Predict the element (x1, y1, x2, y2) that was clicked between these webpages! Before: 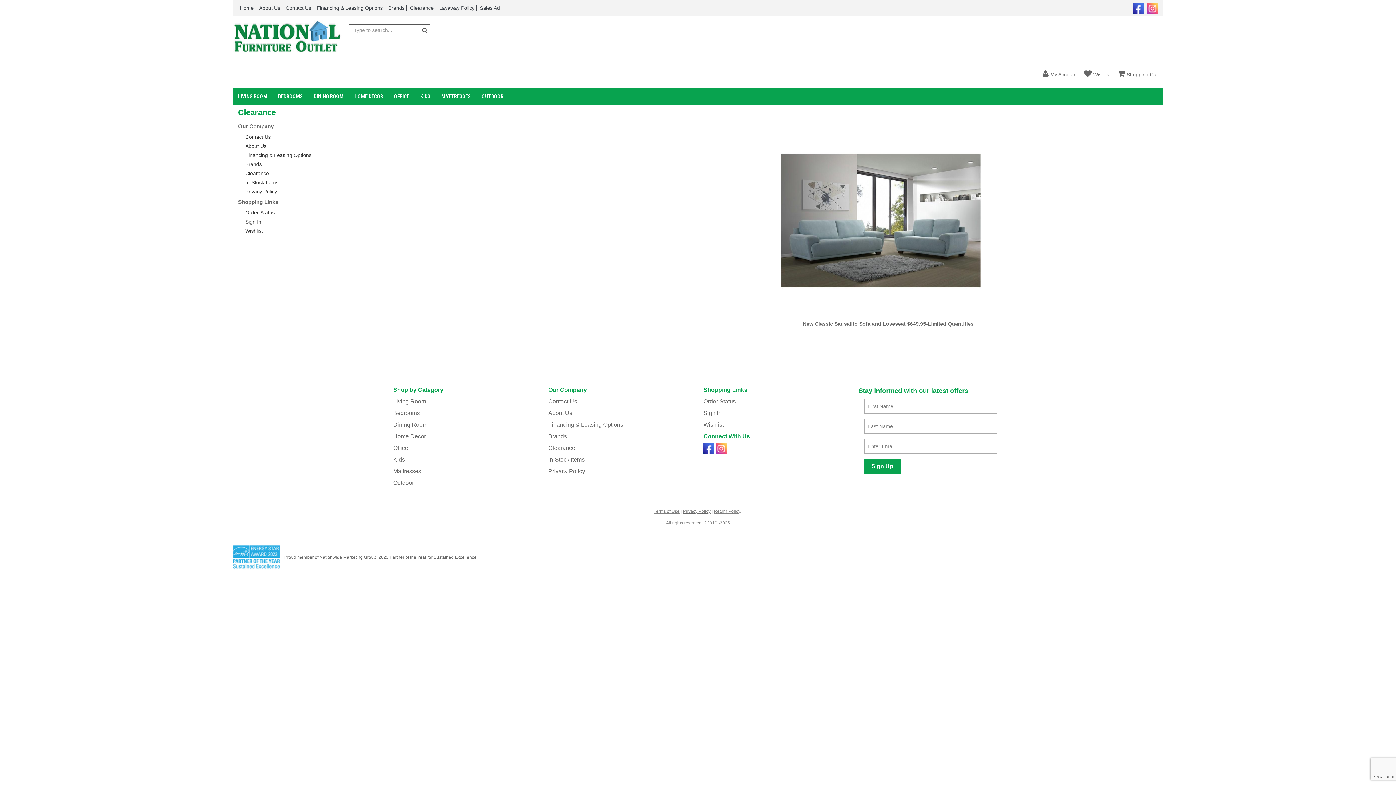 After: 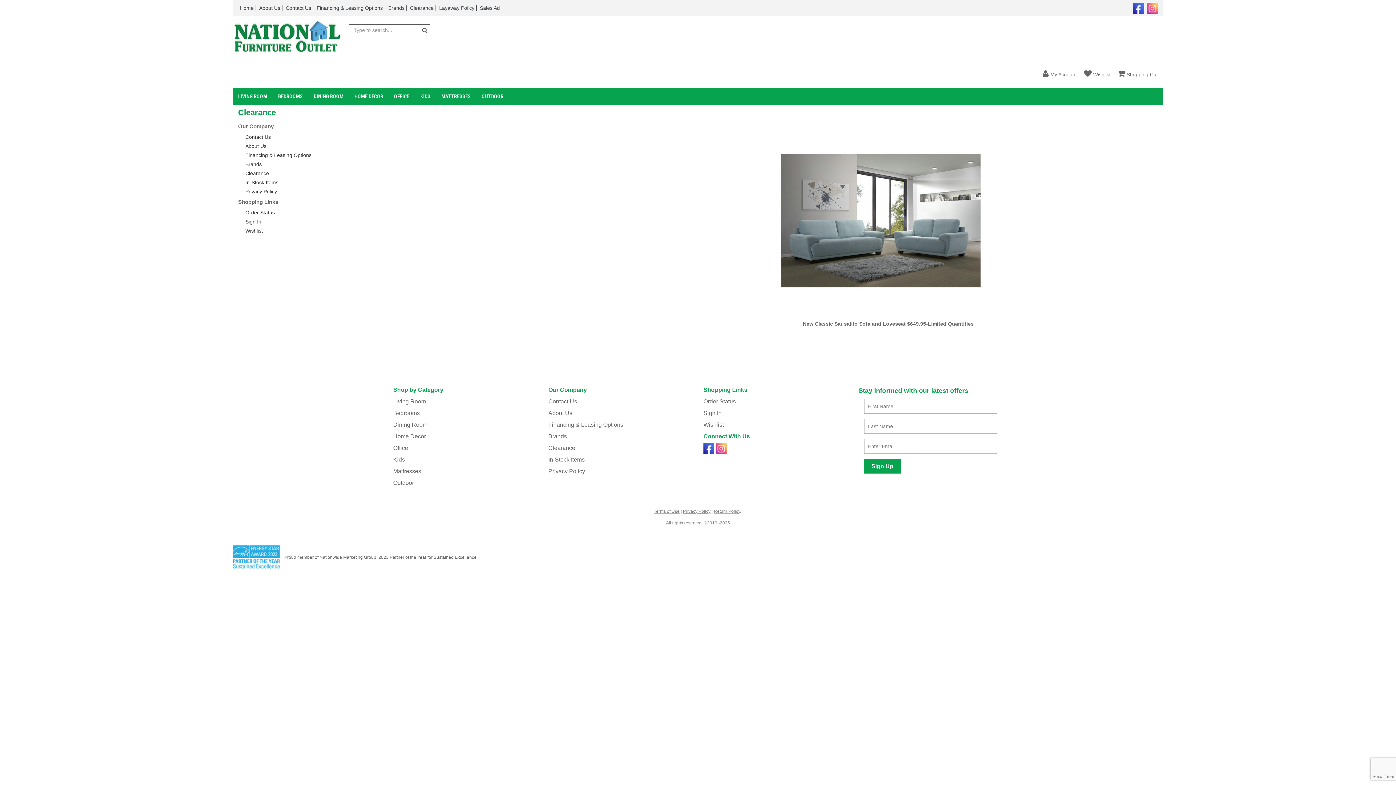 Action: bbox: (1131, 1, 1144, 13)